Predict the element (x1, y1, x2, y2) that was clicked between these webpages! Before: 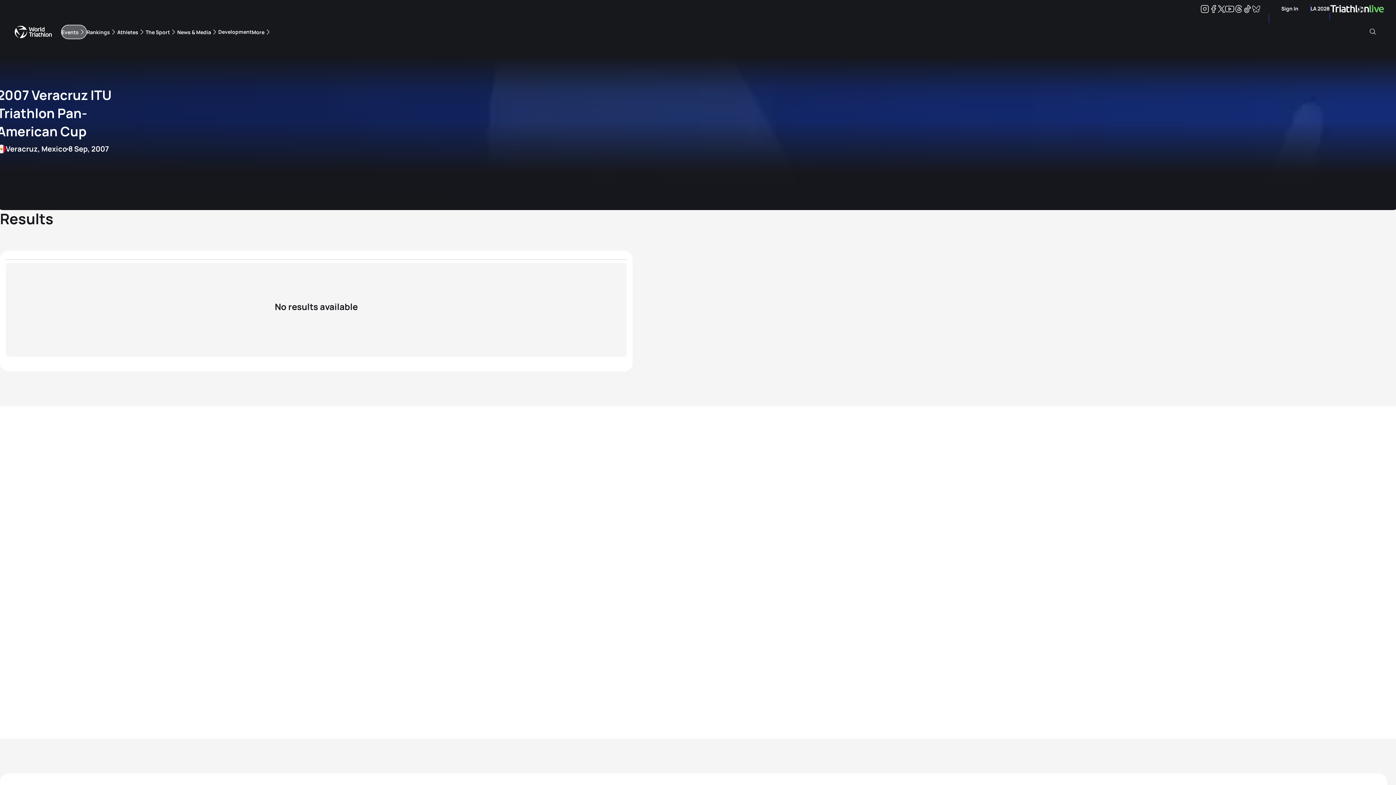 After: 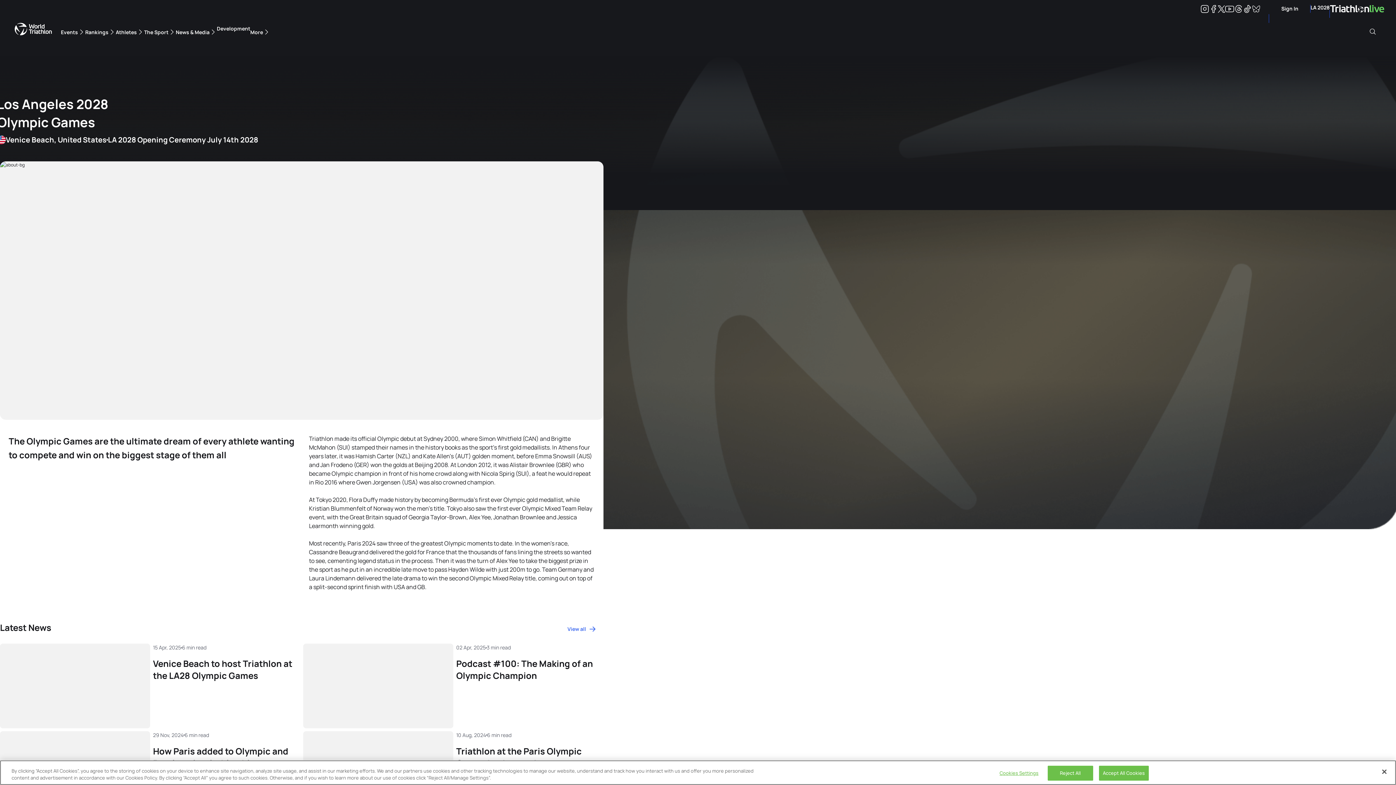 Action: label: LA 2028 bbox: (1310, 4, 1330, 12)